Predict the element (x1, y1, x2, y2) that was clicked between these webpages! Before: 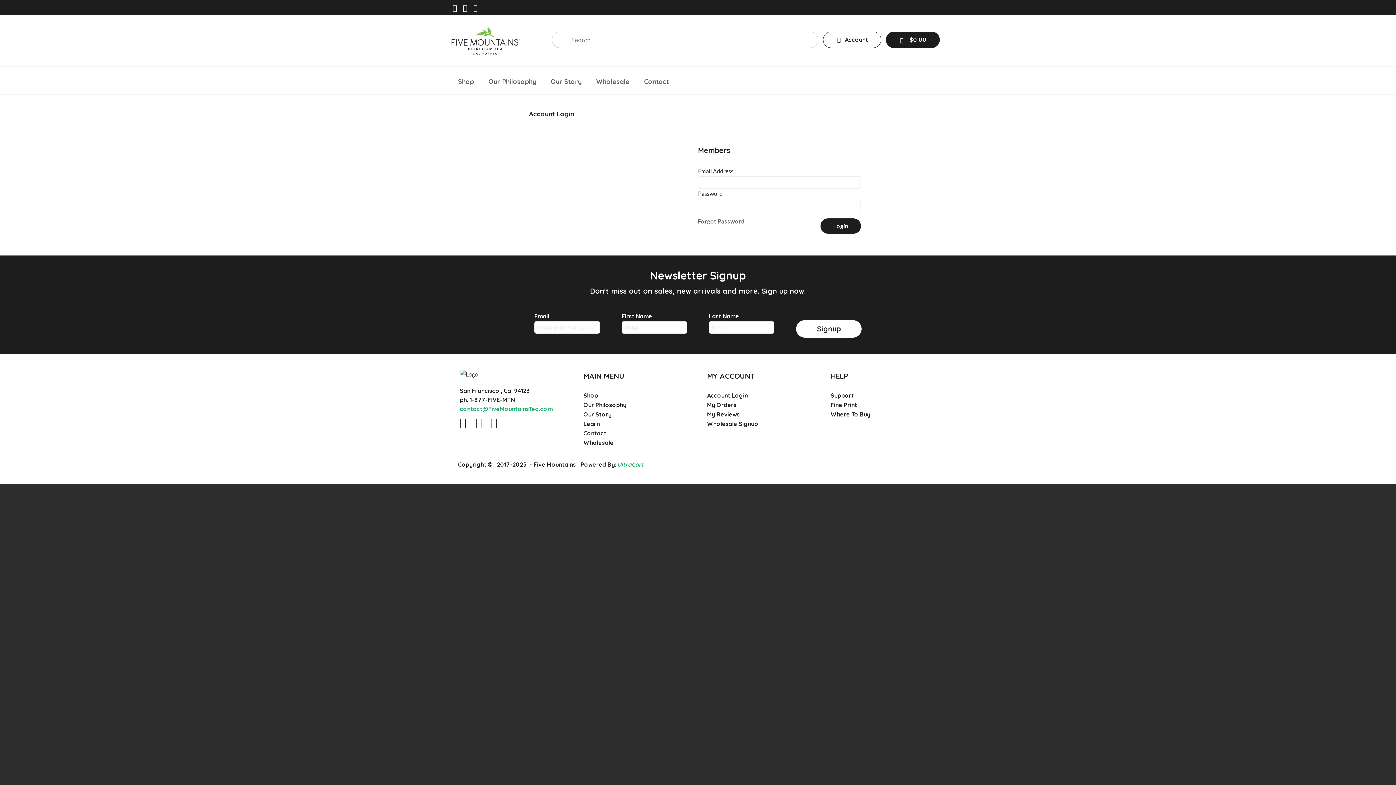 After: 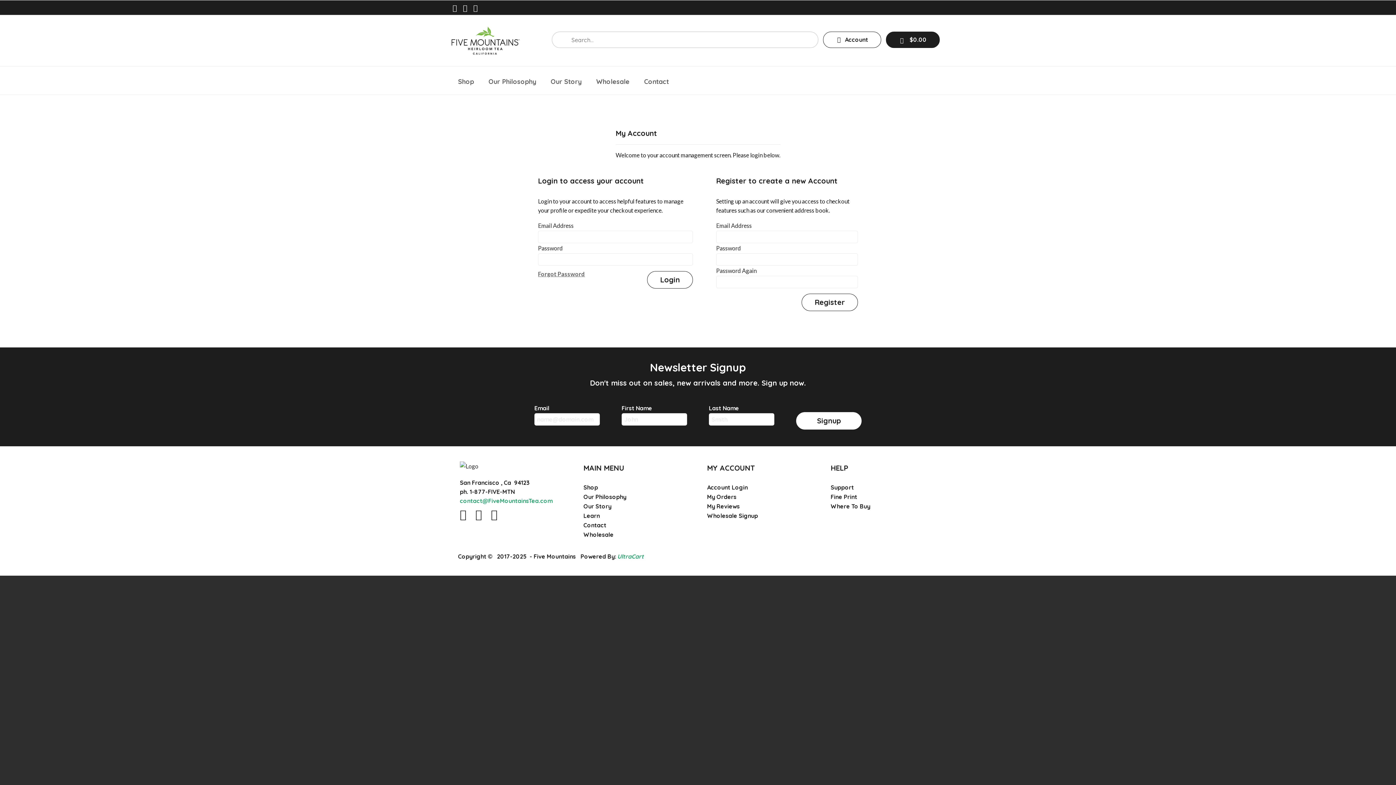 Action: label: My Orders bbox: (707, 400, 812, 409)